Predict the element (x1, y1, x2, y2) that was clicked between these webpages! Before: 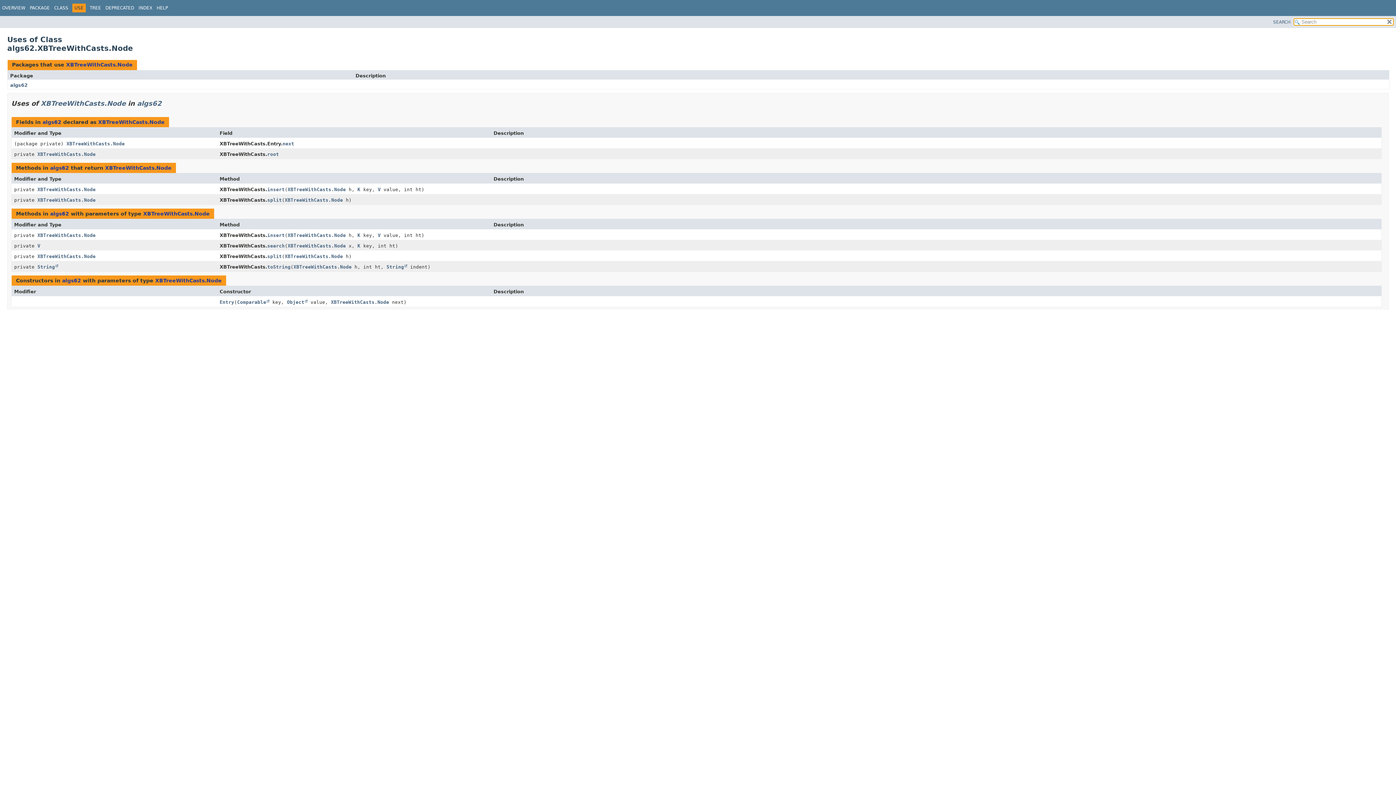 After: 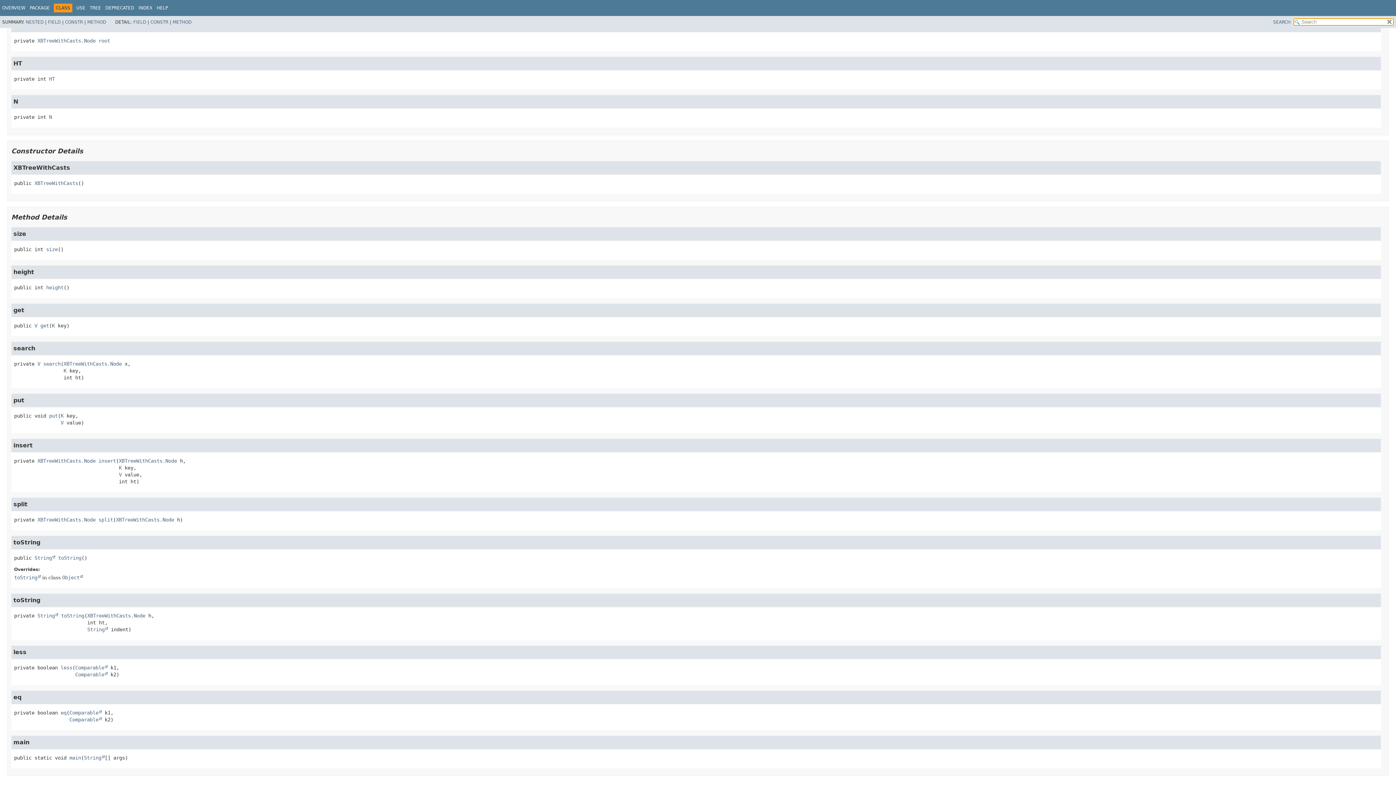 Action: label: toString bbox: (267, 264, 290, 269)